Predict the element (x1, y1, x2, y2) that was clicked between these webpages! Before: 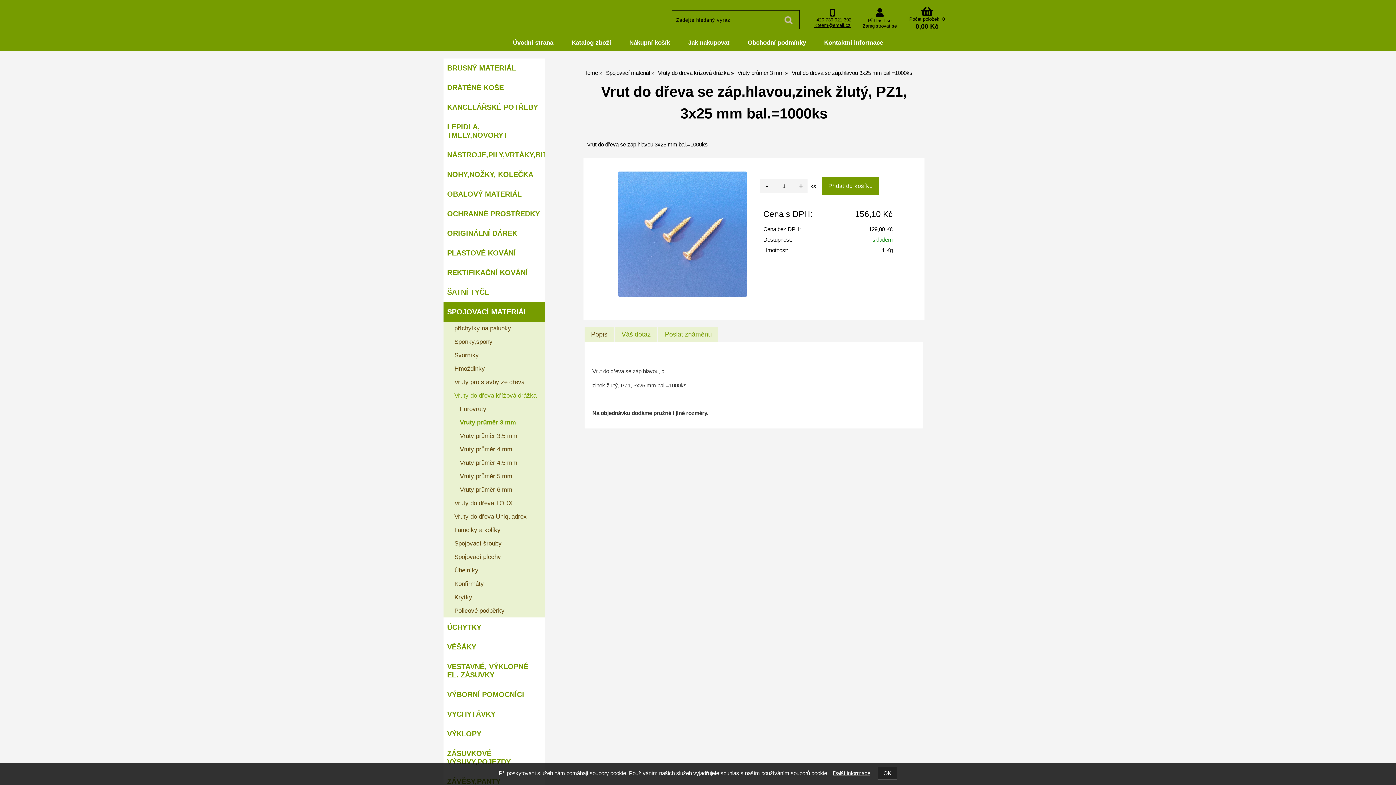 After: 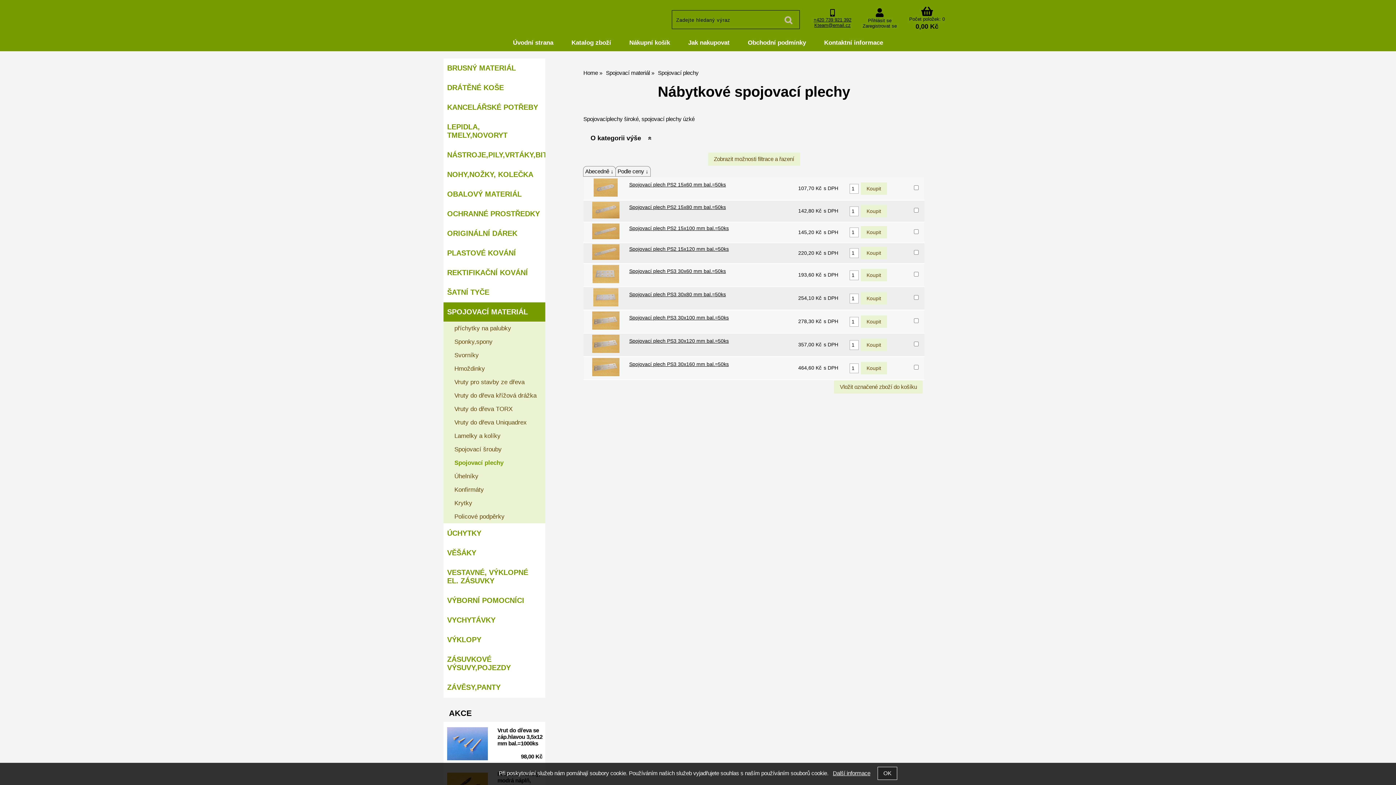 Action: label: Spojovací plechy bbox: (449, 550, 545, 564)